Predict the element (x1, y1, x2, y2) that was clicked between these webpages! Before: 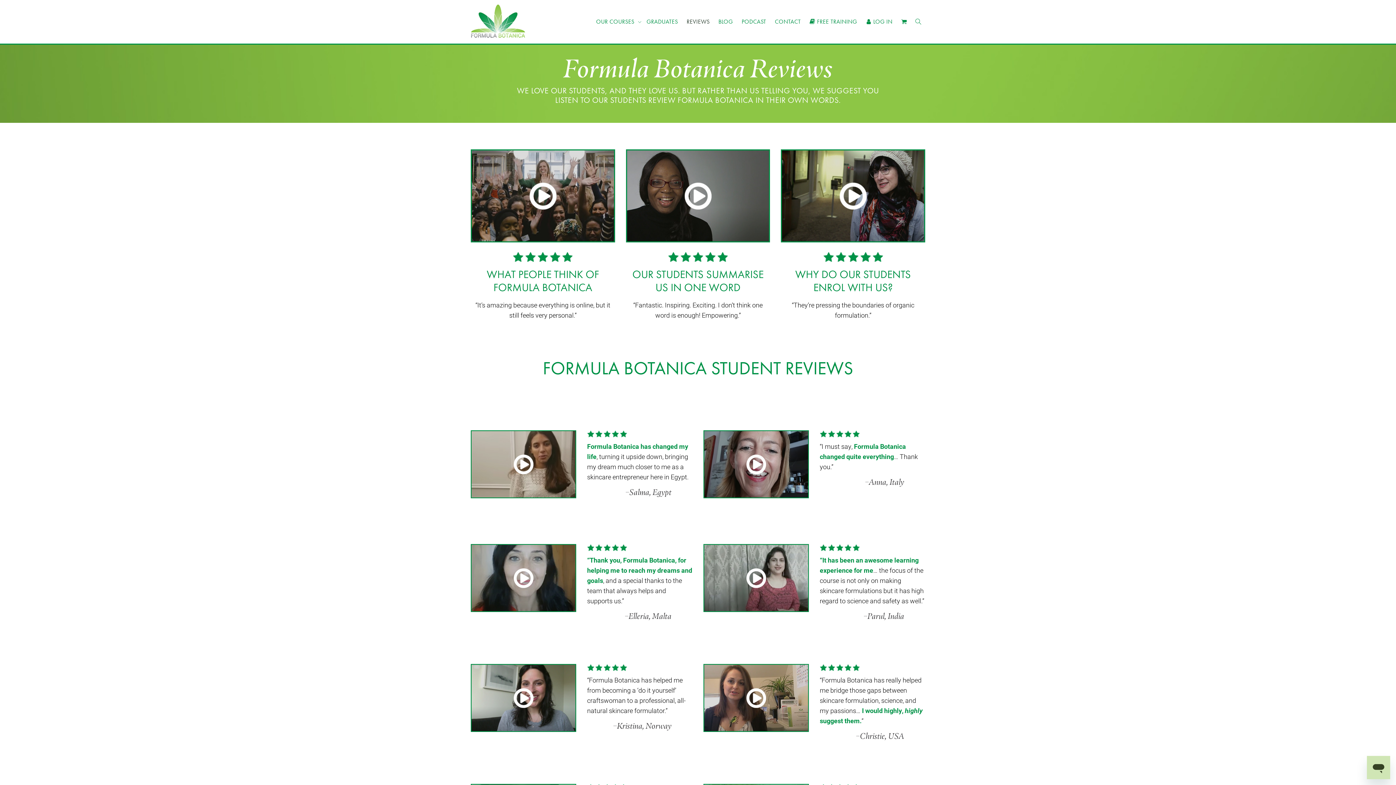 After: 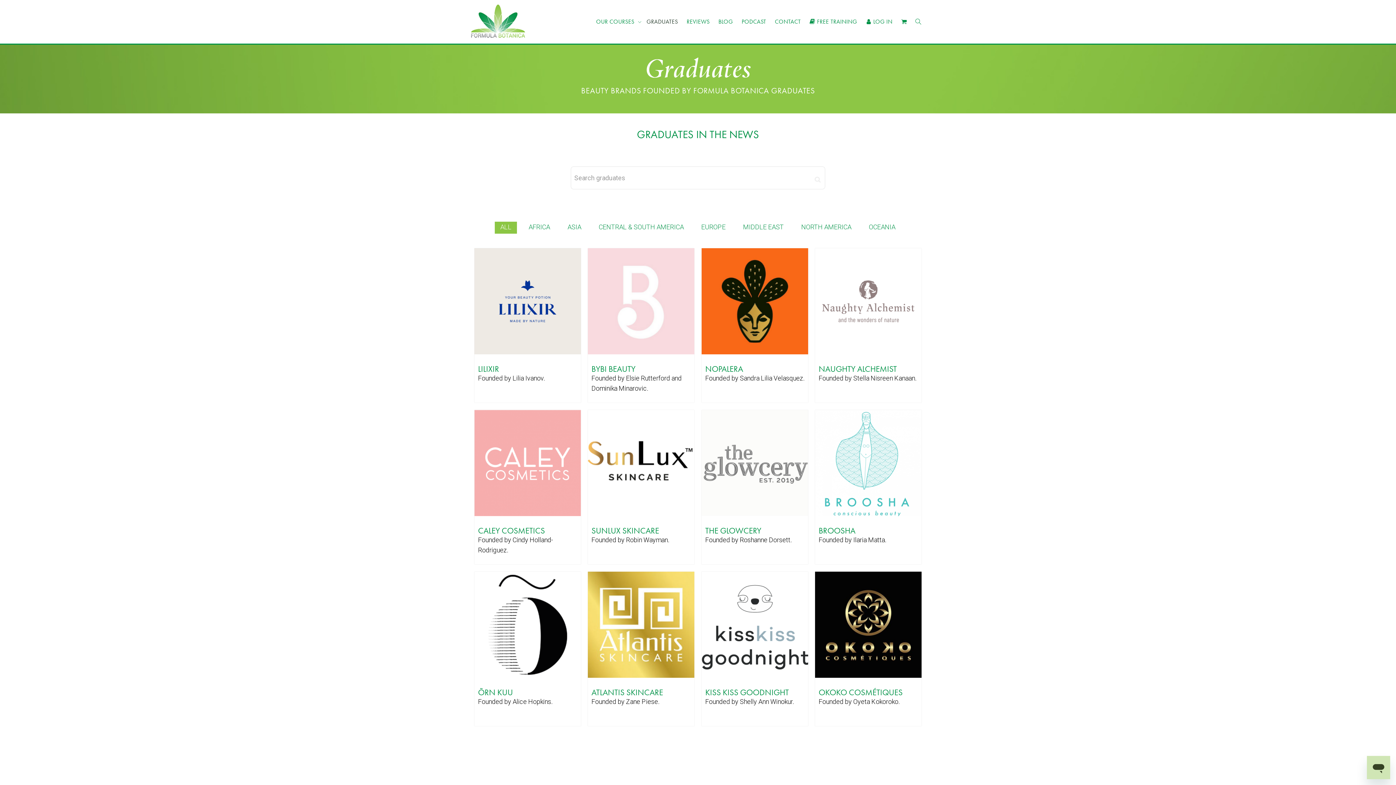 Action: bbox: (646, 3, 678, 40) label: GRADUATES